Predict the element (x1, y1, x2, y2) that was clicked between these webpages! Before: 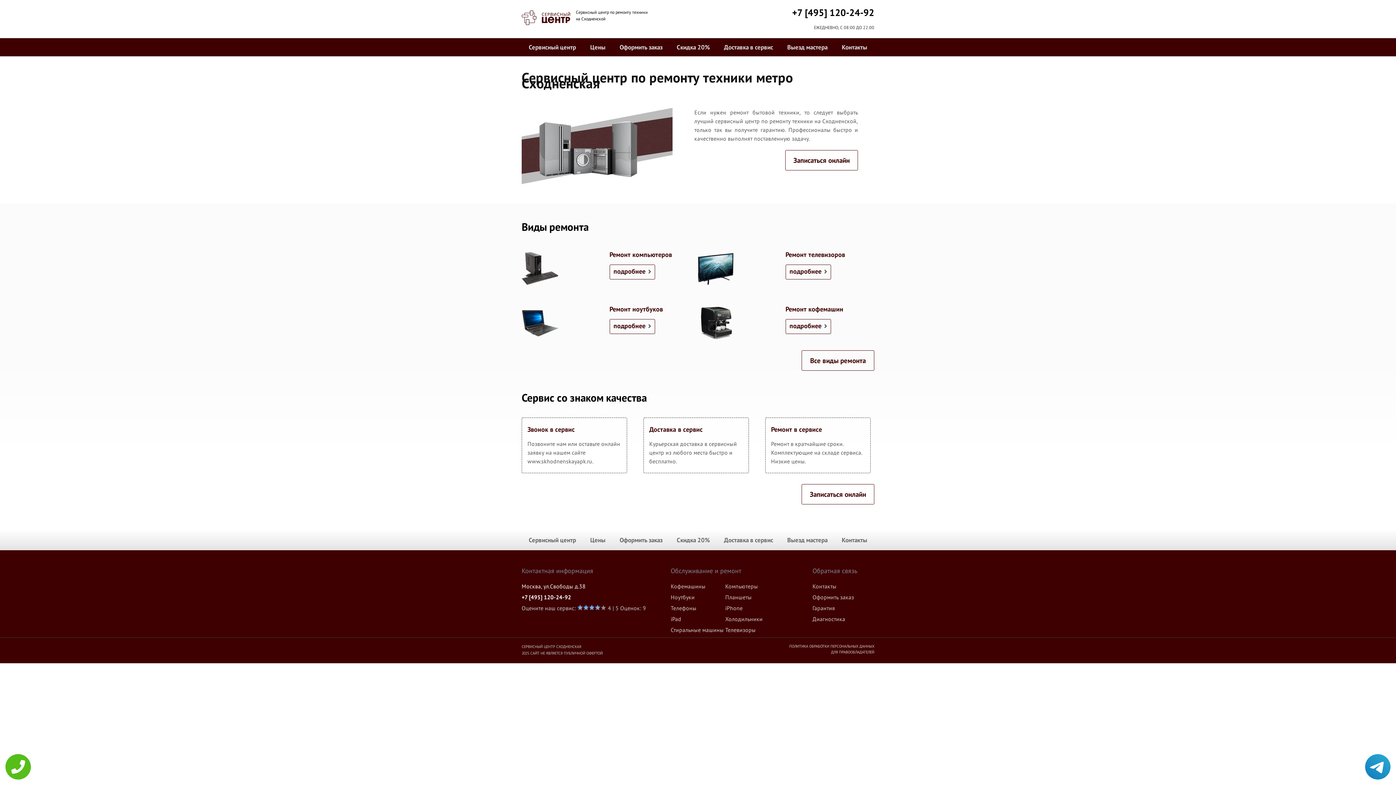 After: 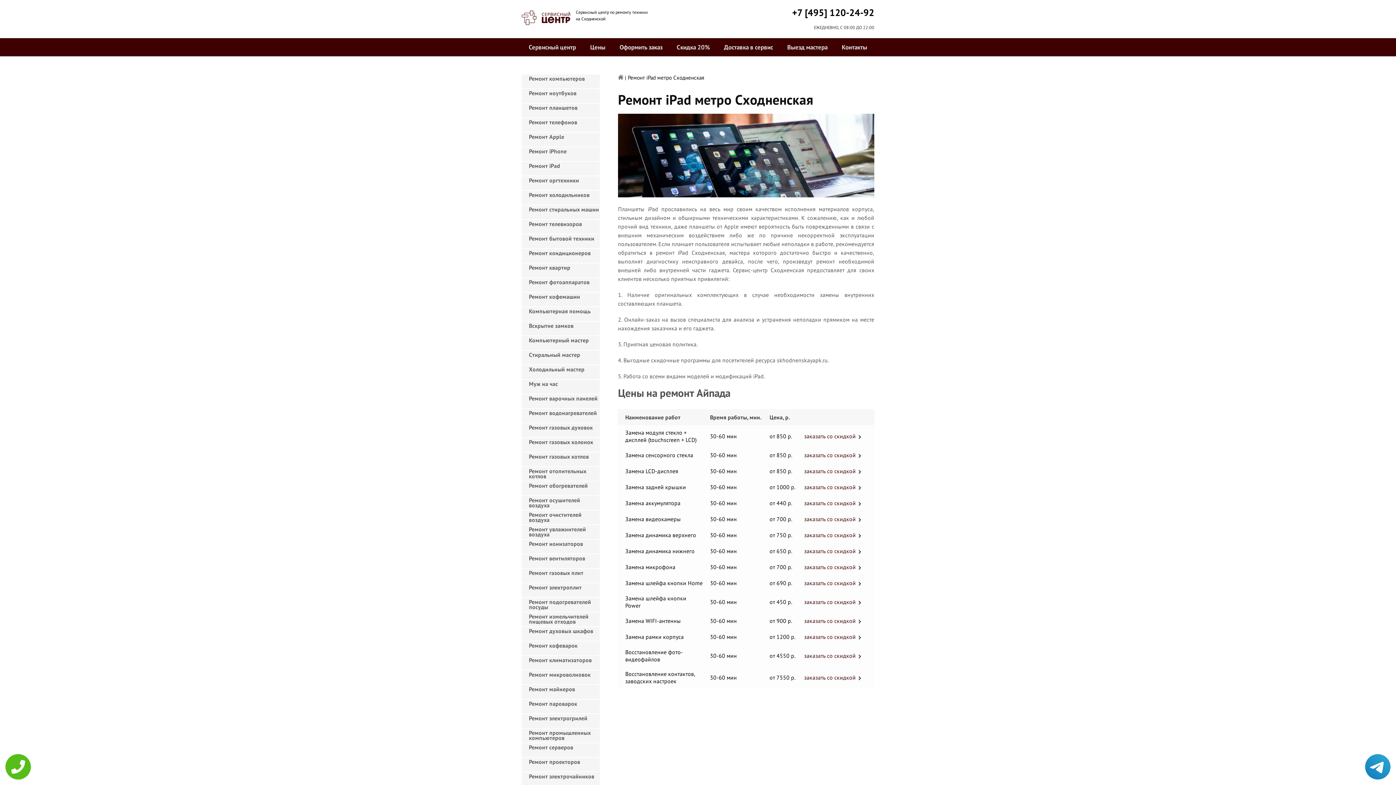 Action: bbox: (670, 615, 681, 622) label: iPad